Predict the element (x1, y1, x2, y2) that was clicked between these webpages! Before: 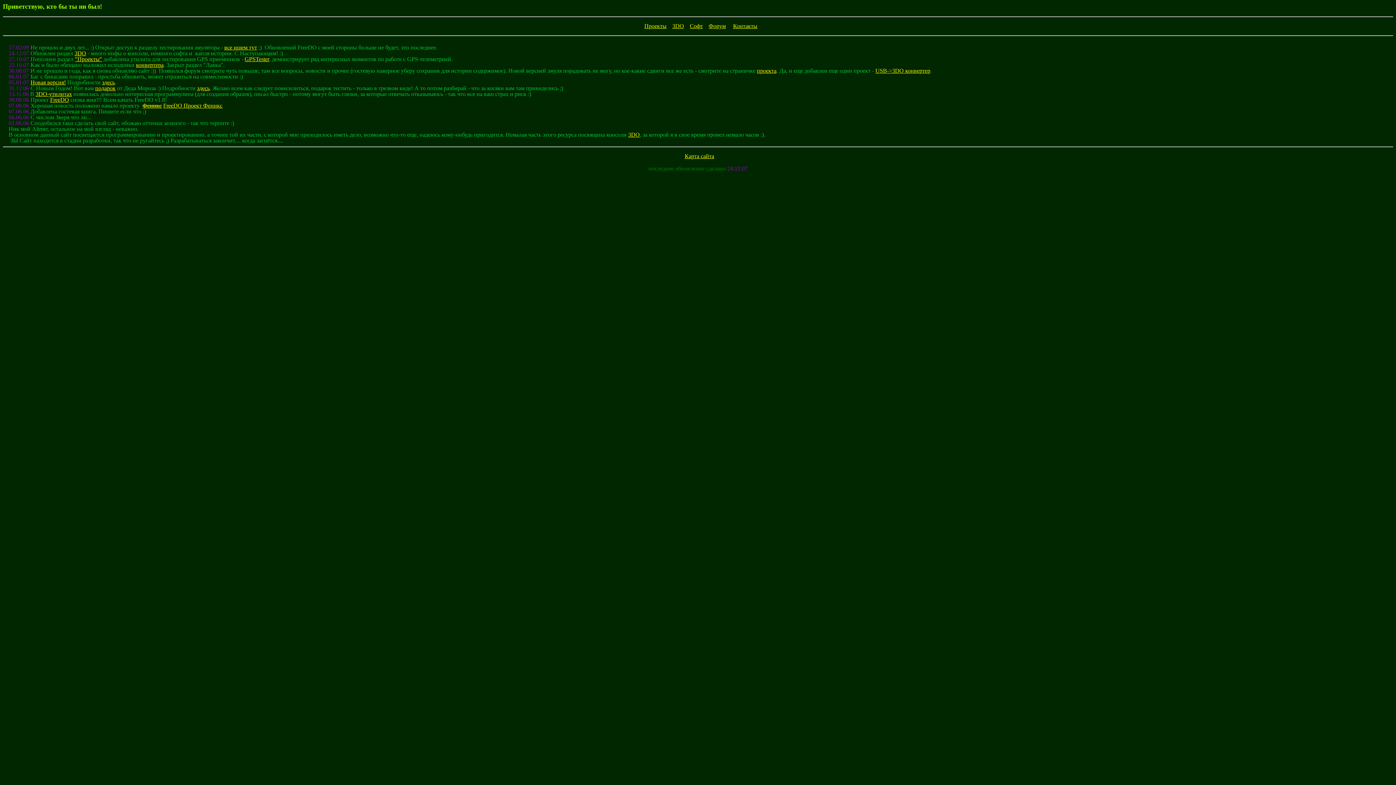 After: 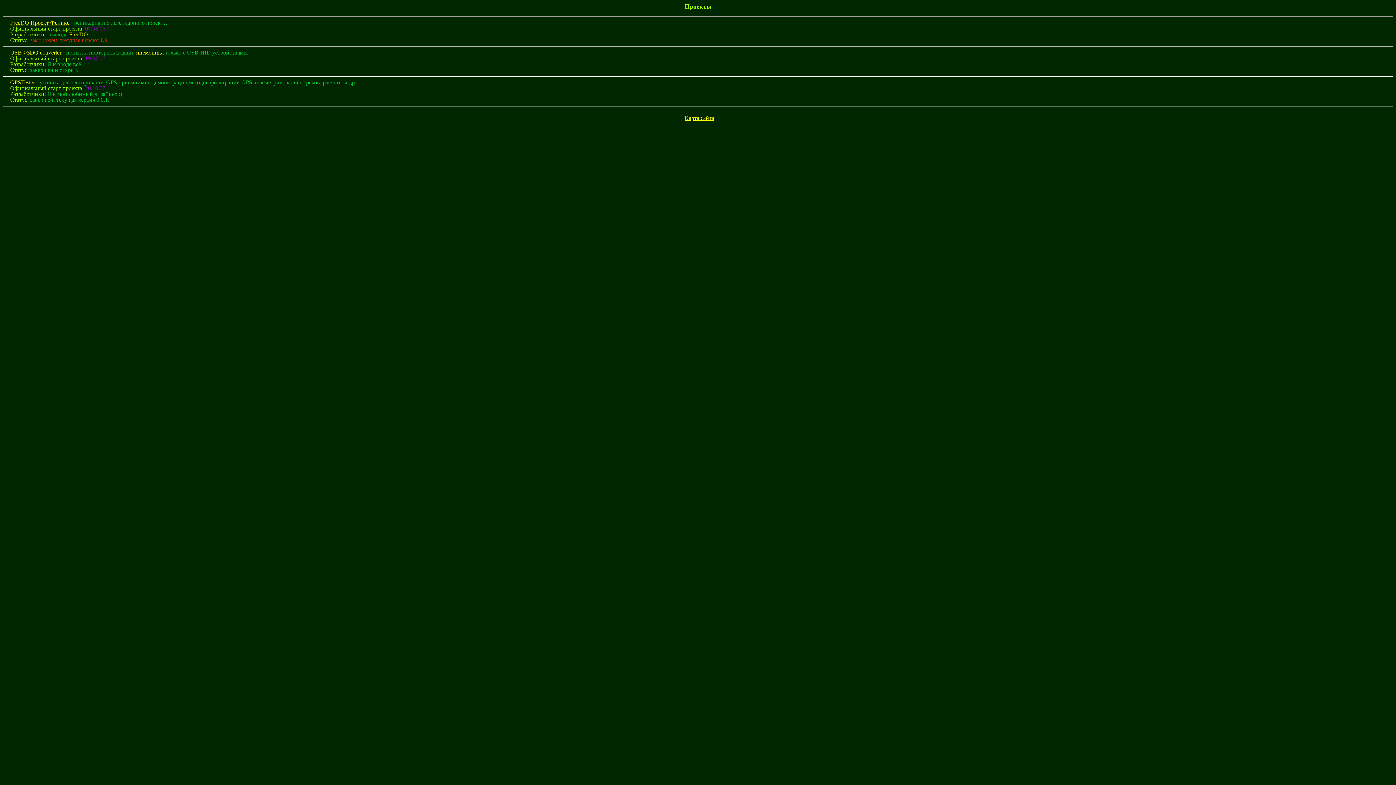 Action: label: "Проекты" bbox: (74, 56, 102, 62)